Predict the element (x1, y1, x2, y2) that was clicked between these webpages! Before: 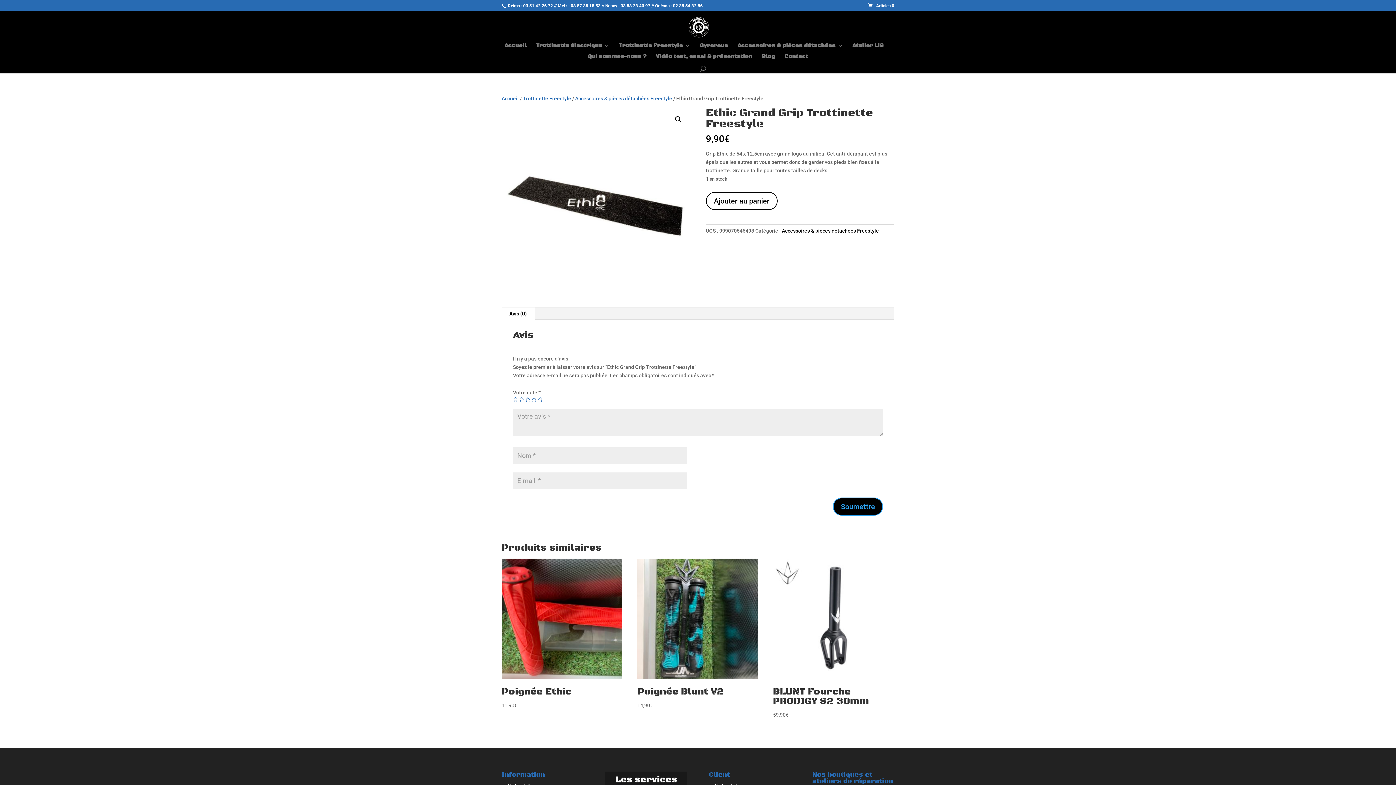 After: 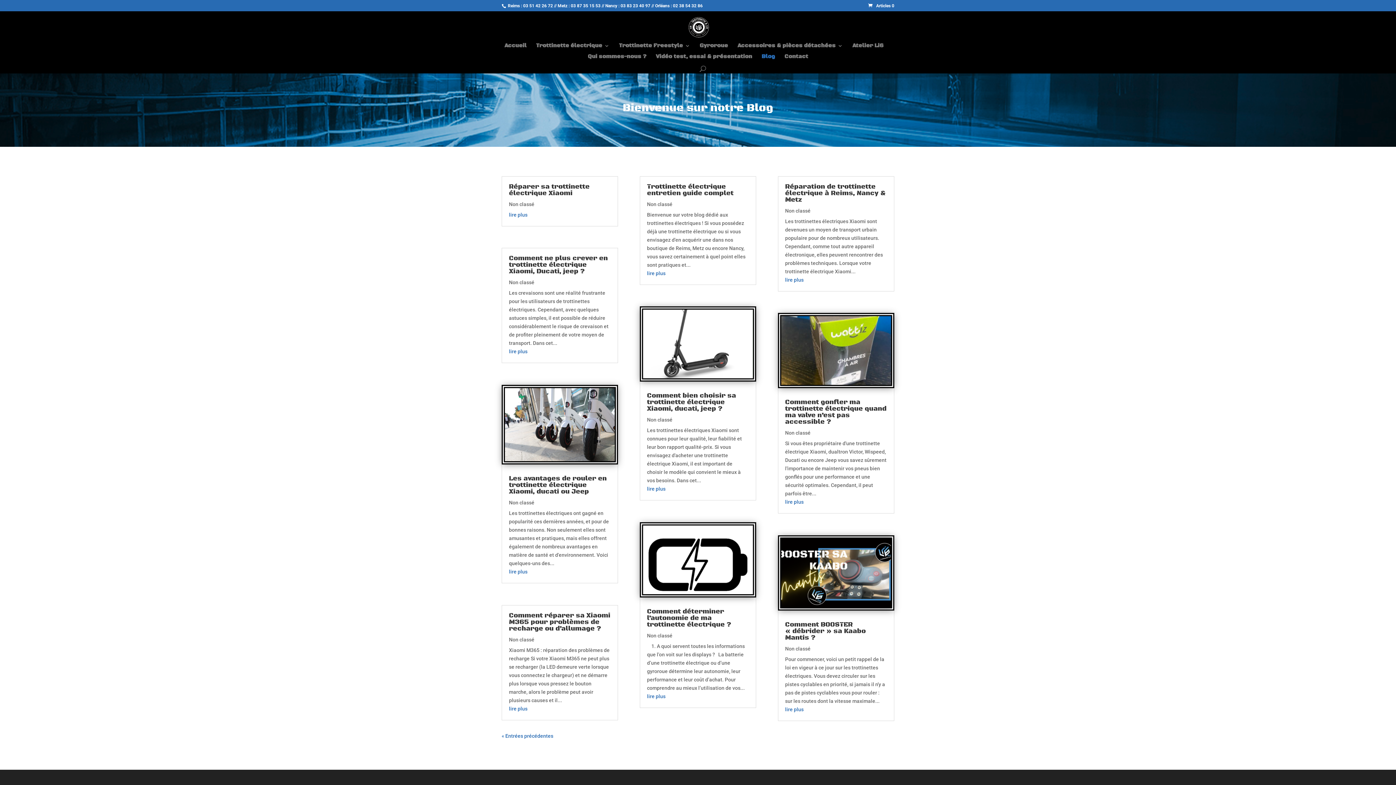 Action: bbox: (761, 54, 775, 65) label: Blog